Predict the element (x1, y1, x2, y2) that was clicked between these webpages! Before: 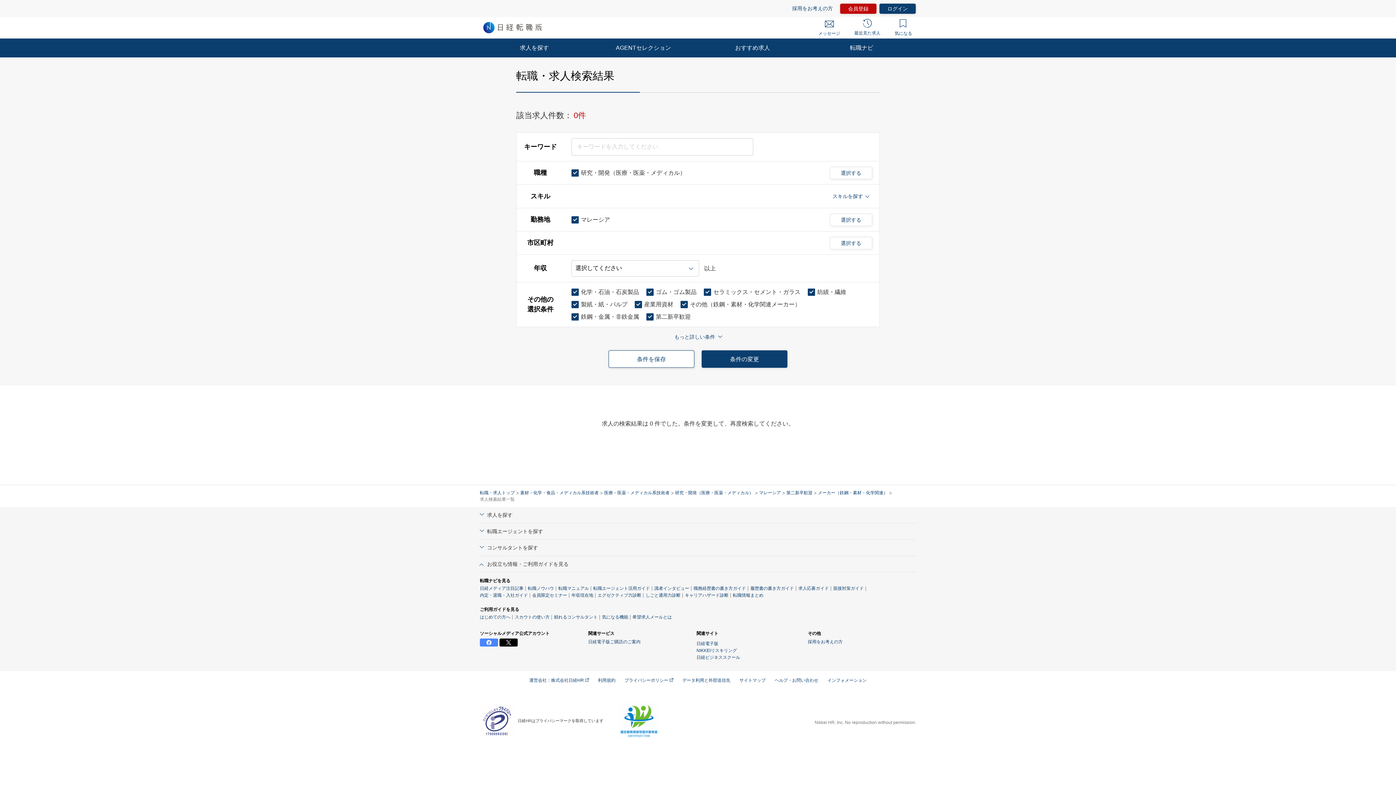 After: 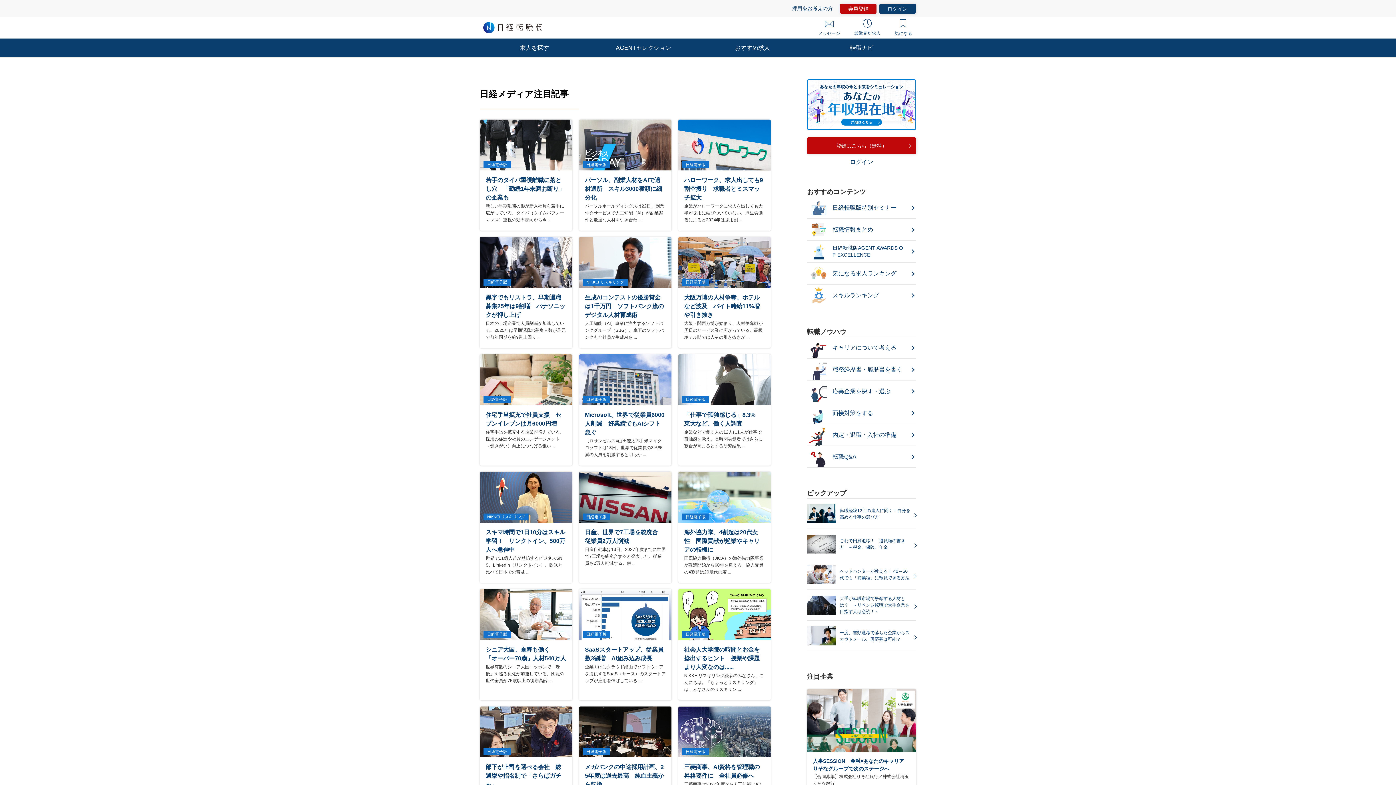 Action: label: 日経メディア注目記事 bbox: (480, 573, 525, 580)